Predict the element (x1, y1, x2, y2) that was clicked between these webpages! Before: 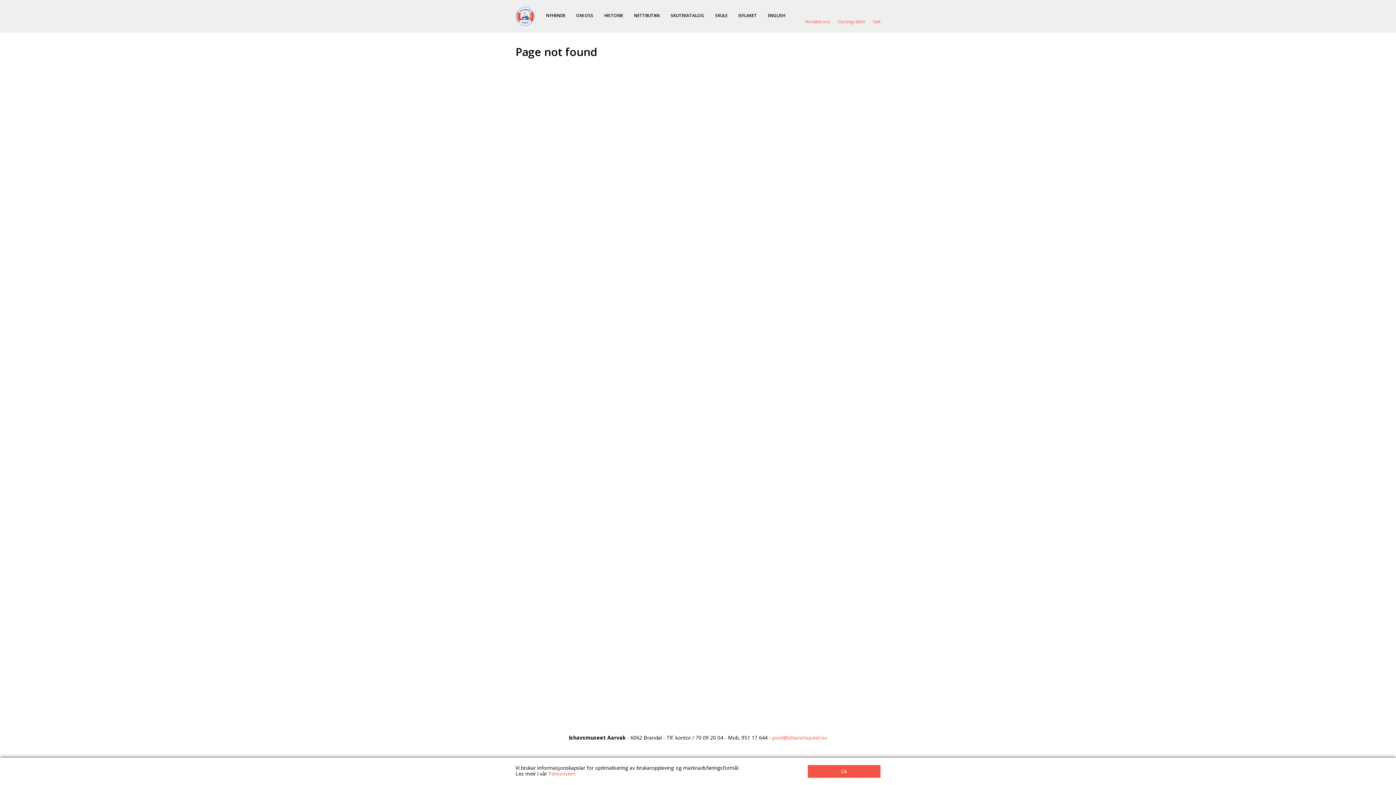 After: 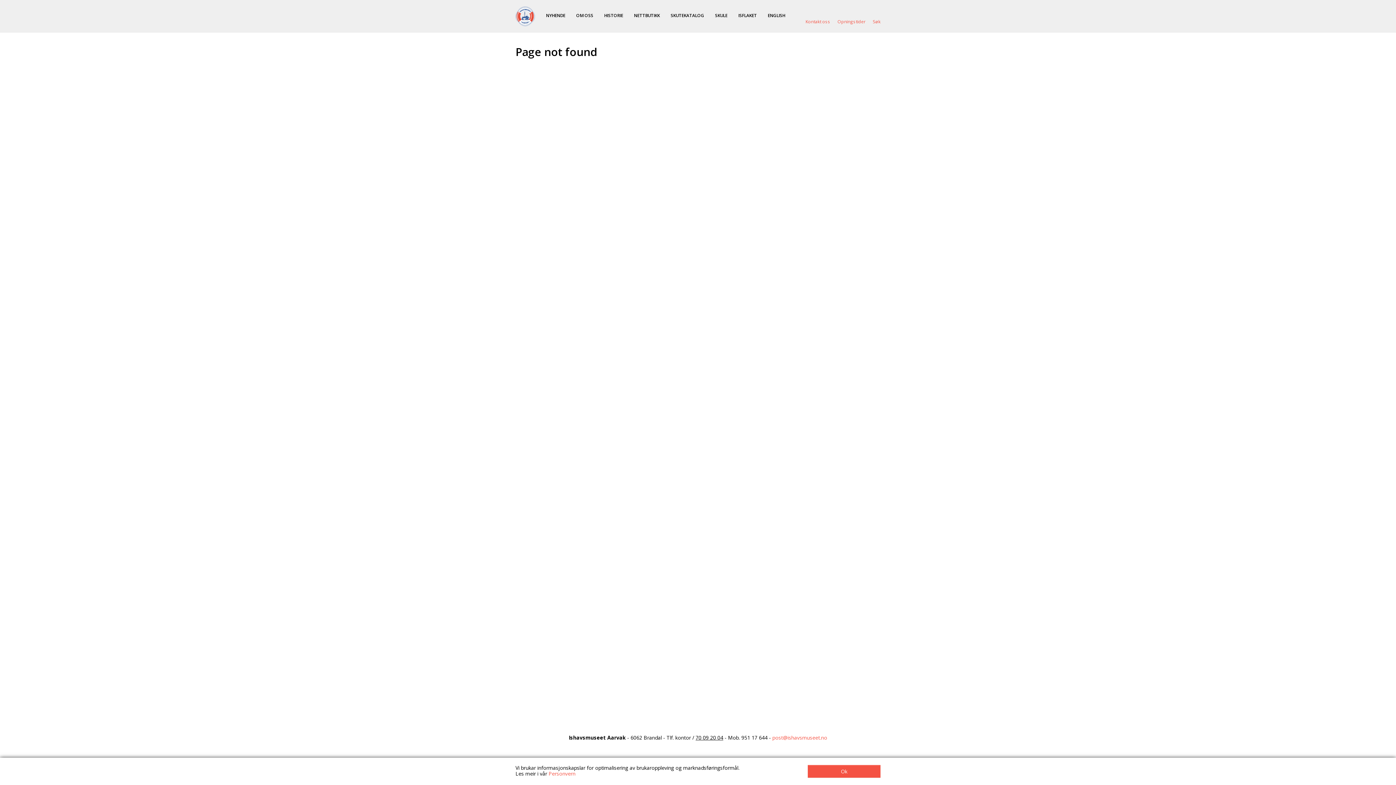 Action: bbox: (695, 734, 723, 741) label: 70 09 20 04